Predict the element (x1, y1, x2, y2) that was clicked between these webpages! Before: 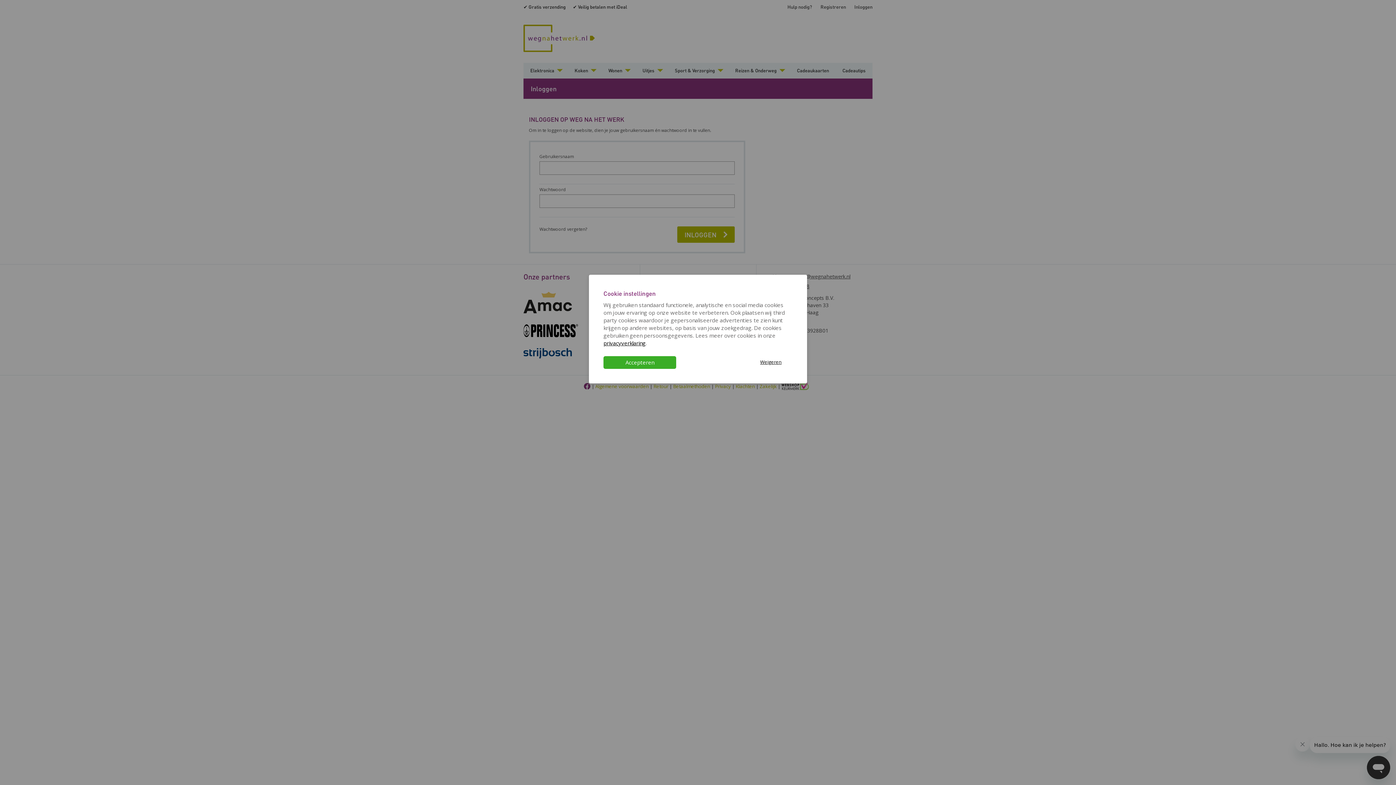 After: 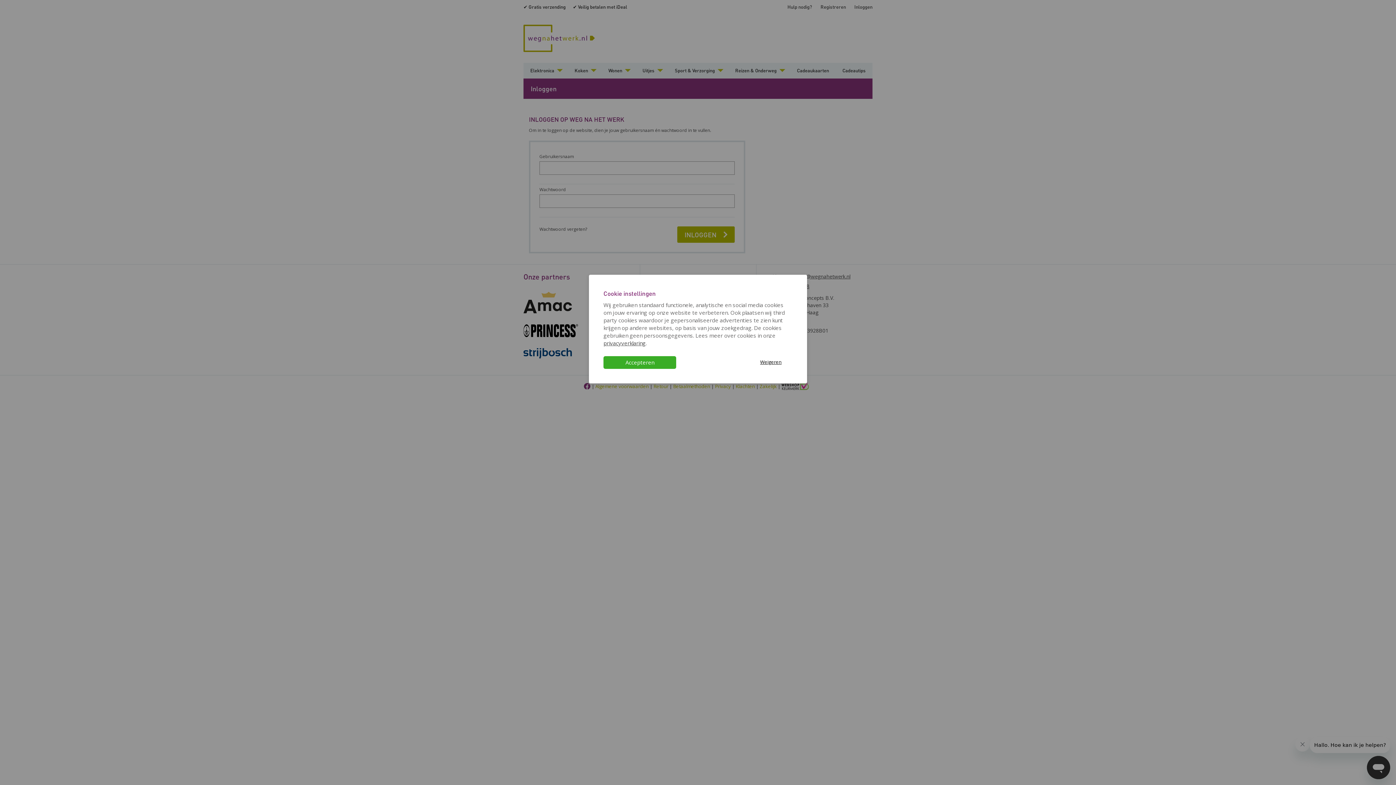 Action: label: privacyverklaring bbox: (603, 339, 645, 346)